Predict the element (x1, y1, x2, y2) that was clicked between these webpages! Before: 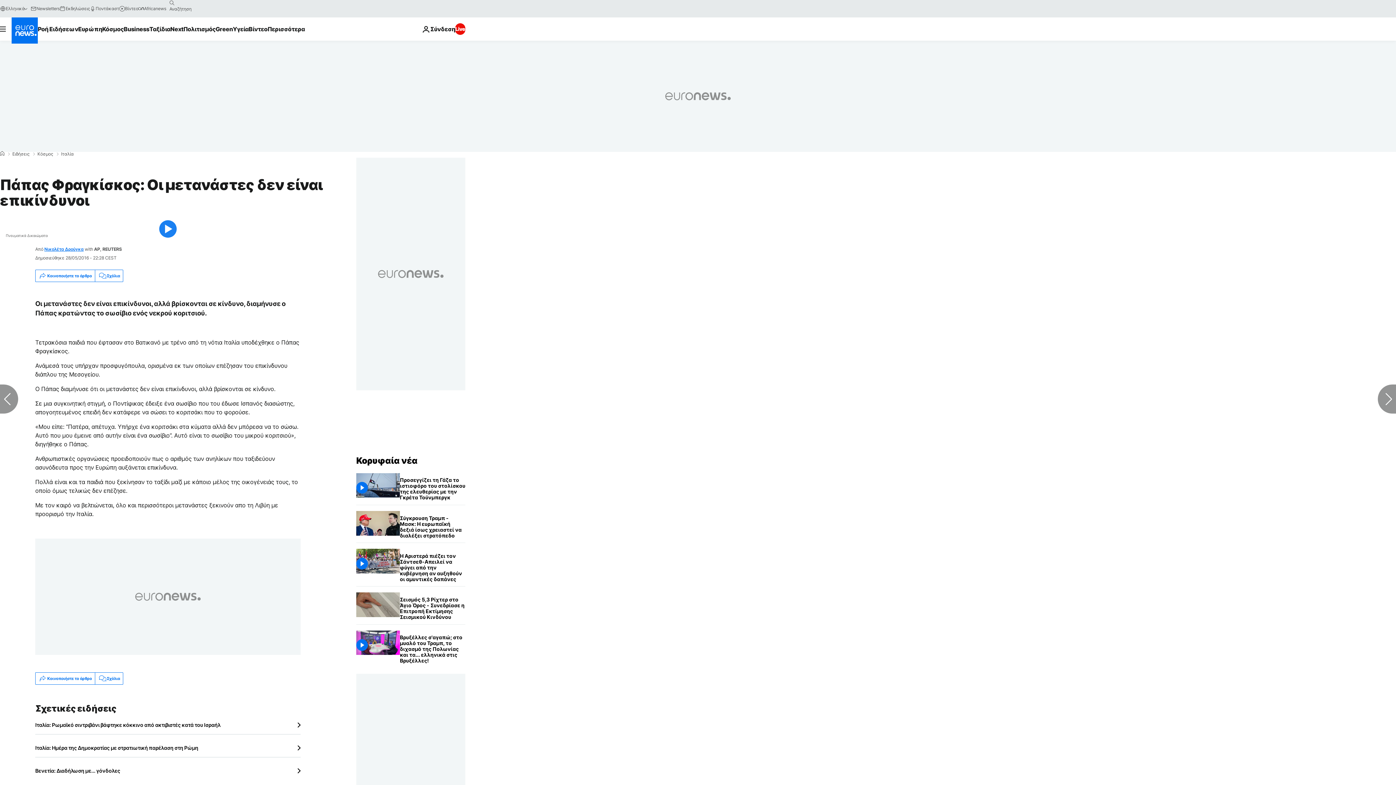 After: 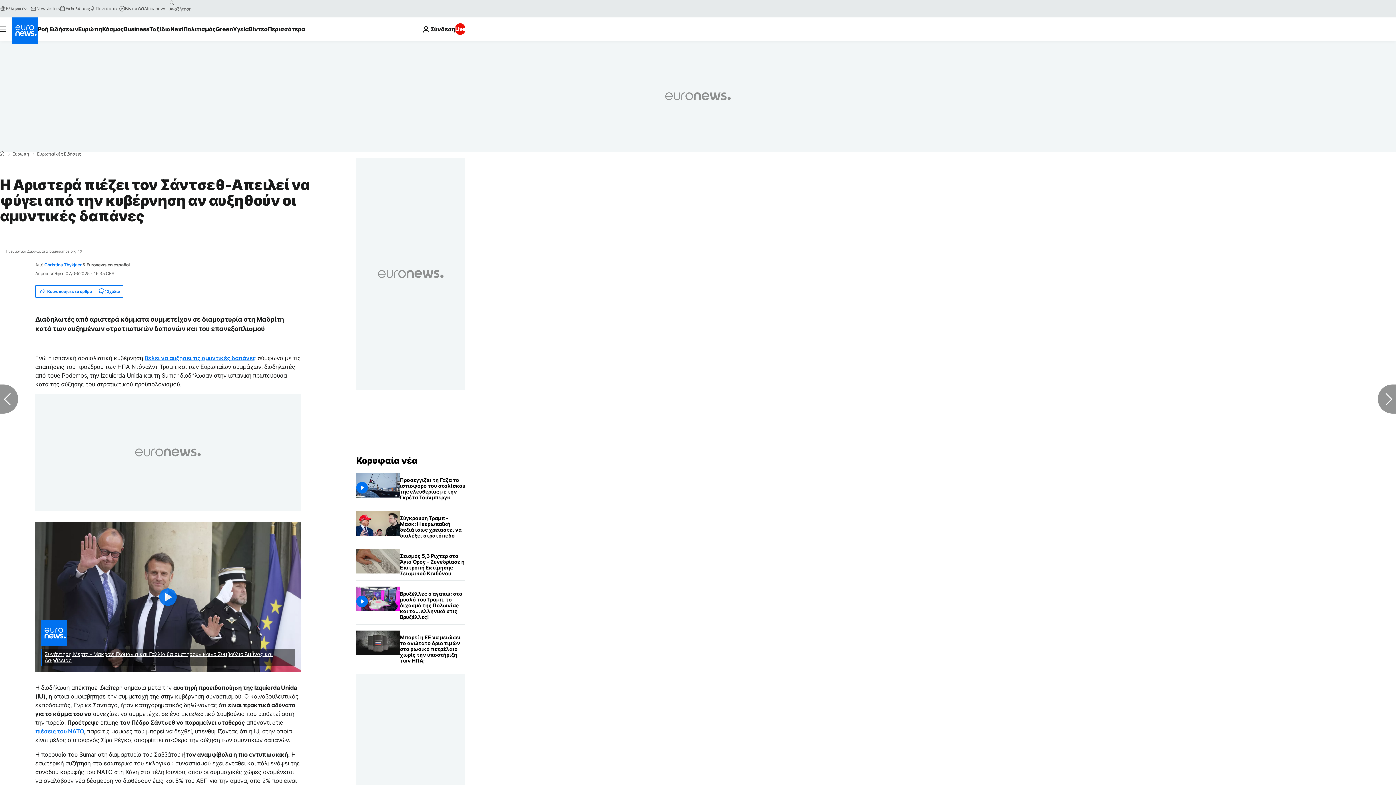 Action: bbox: (400, 549, 465, 586) label: Η Αριστερά πιέζει τον Σάντσεθ-Απειλεί να φύγει από την κυβέρνηση αν αυξηθούν οι αμυντικές δαπάνες